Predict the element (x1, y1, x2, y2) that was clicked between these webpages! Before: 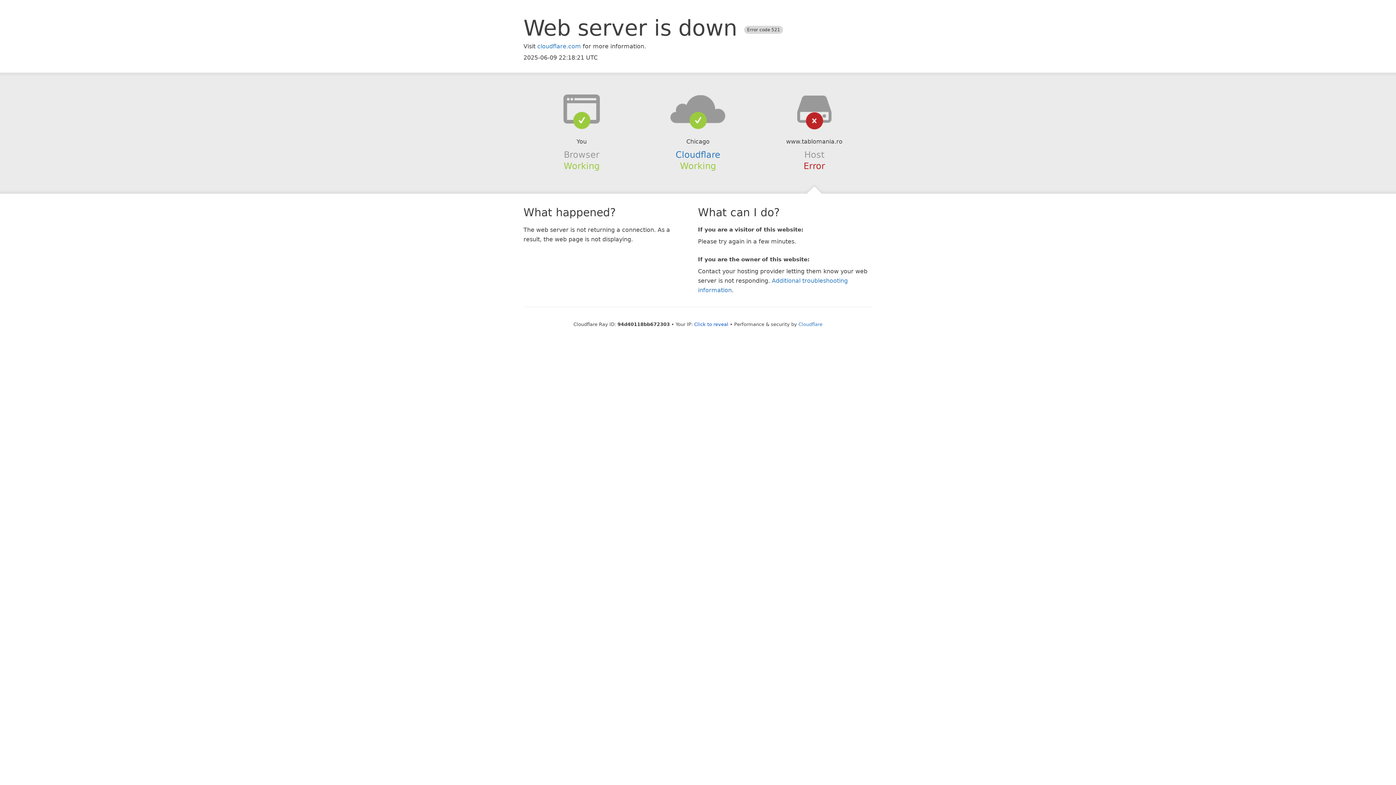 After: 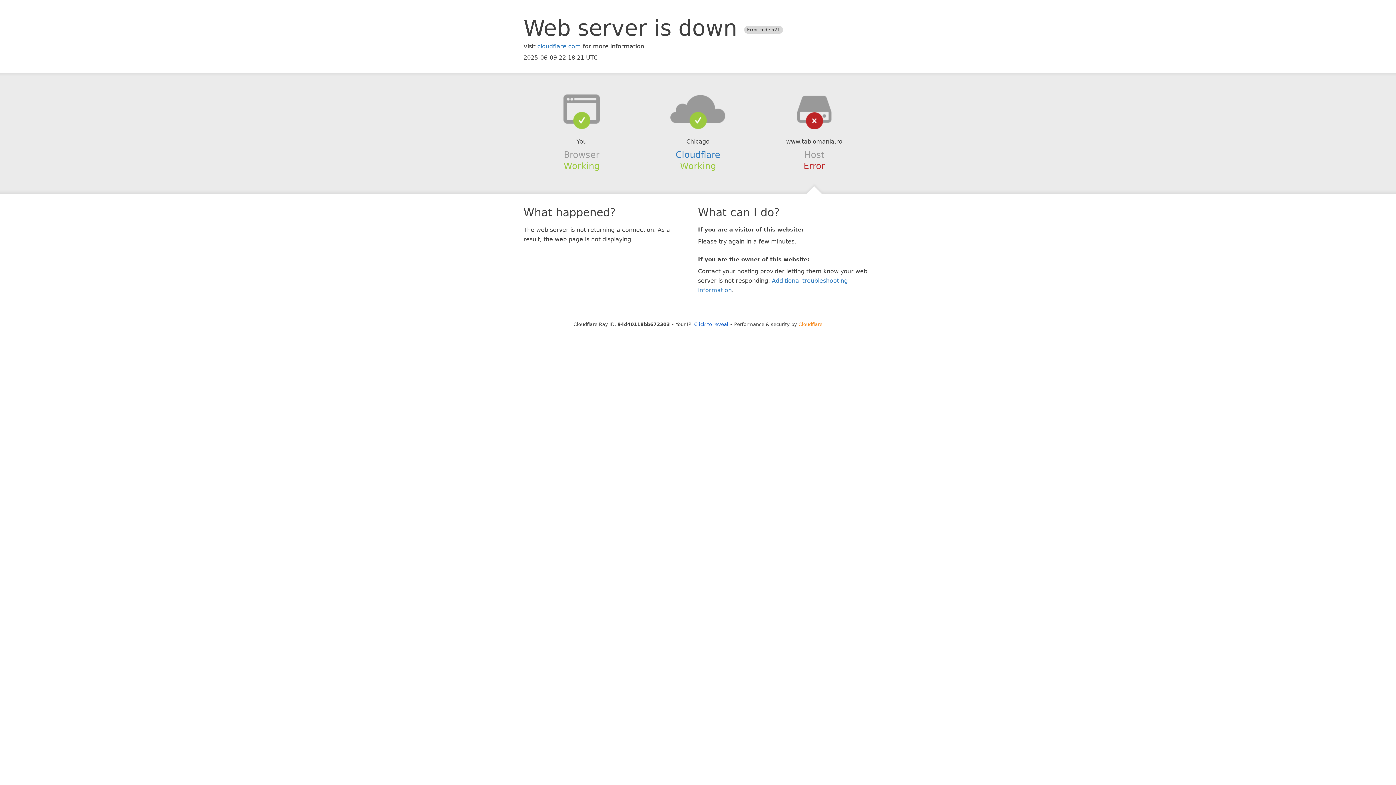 Action: bbox: (798, 321, 822, 327) label: Cloudflare